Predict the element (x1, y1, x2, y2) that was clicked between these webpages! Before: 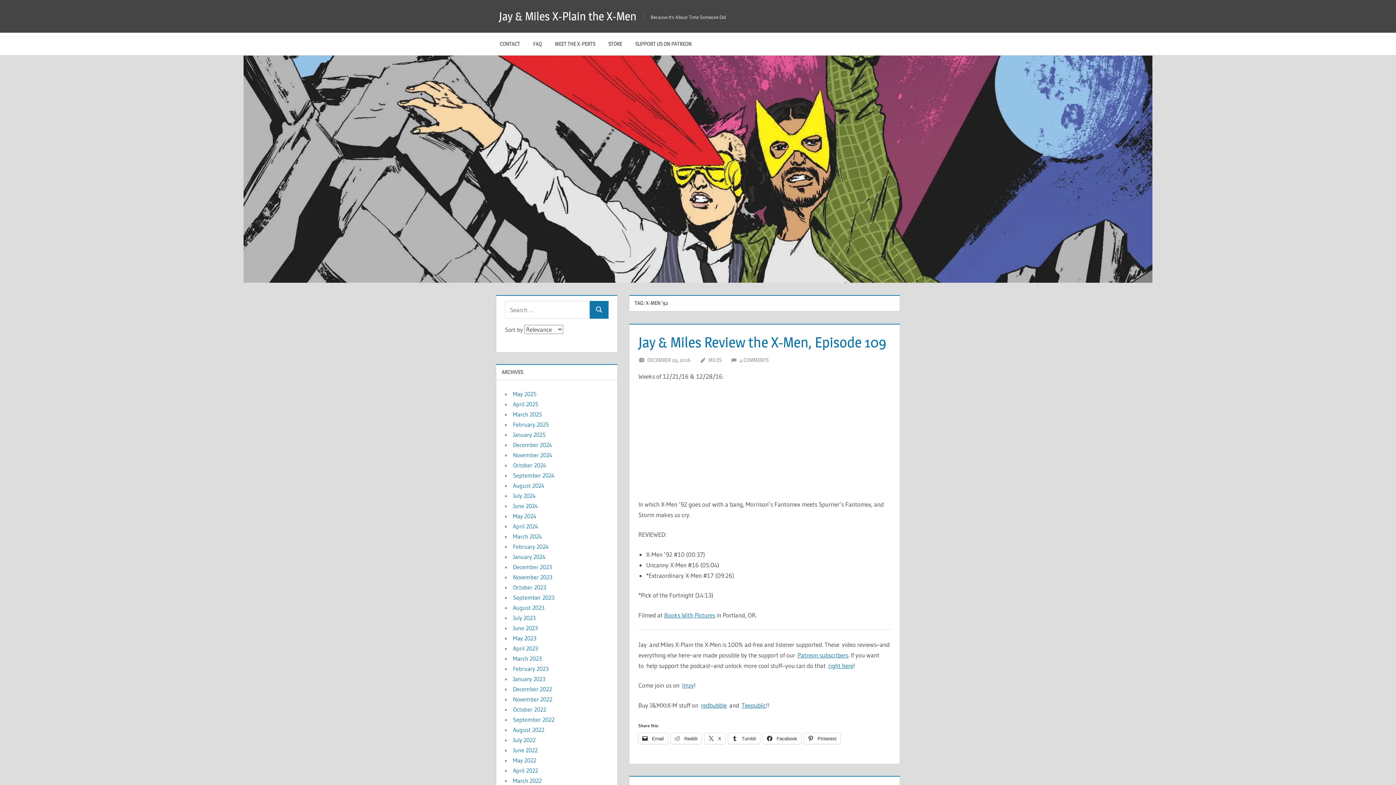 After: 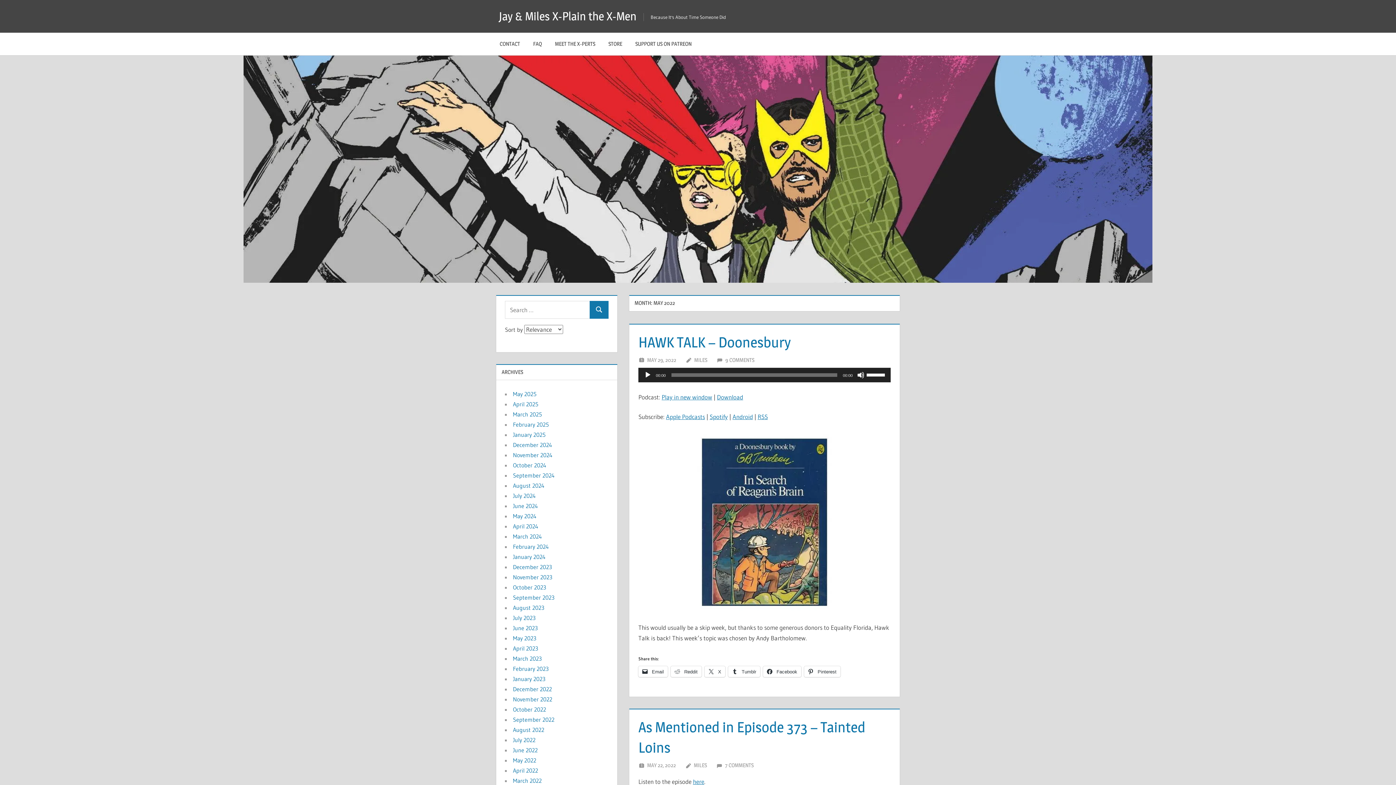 Action: label: May 2022 bbox: (513, 757, 536, 764)